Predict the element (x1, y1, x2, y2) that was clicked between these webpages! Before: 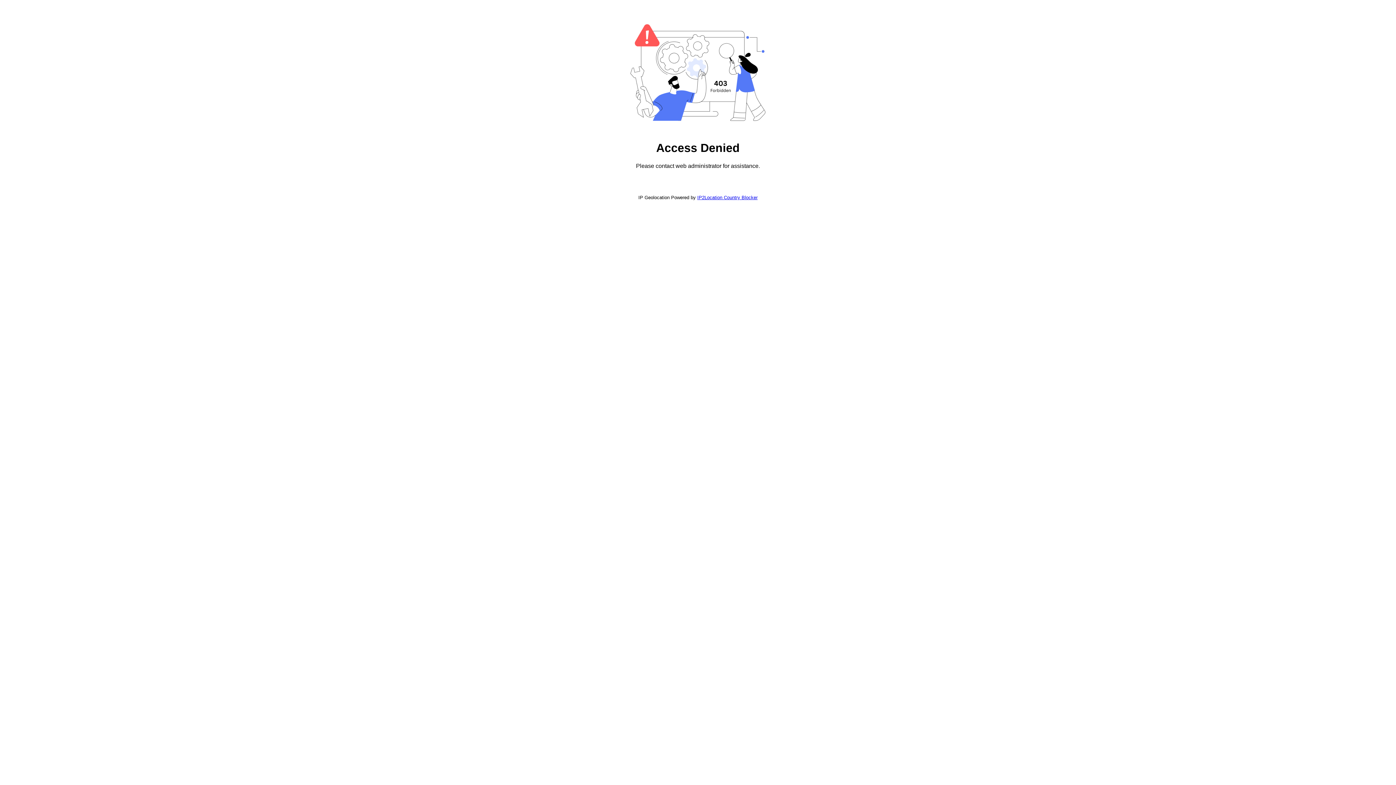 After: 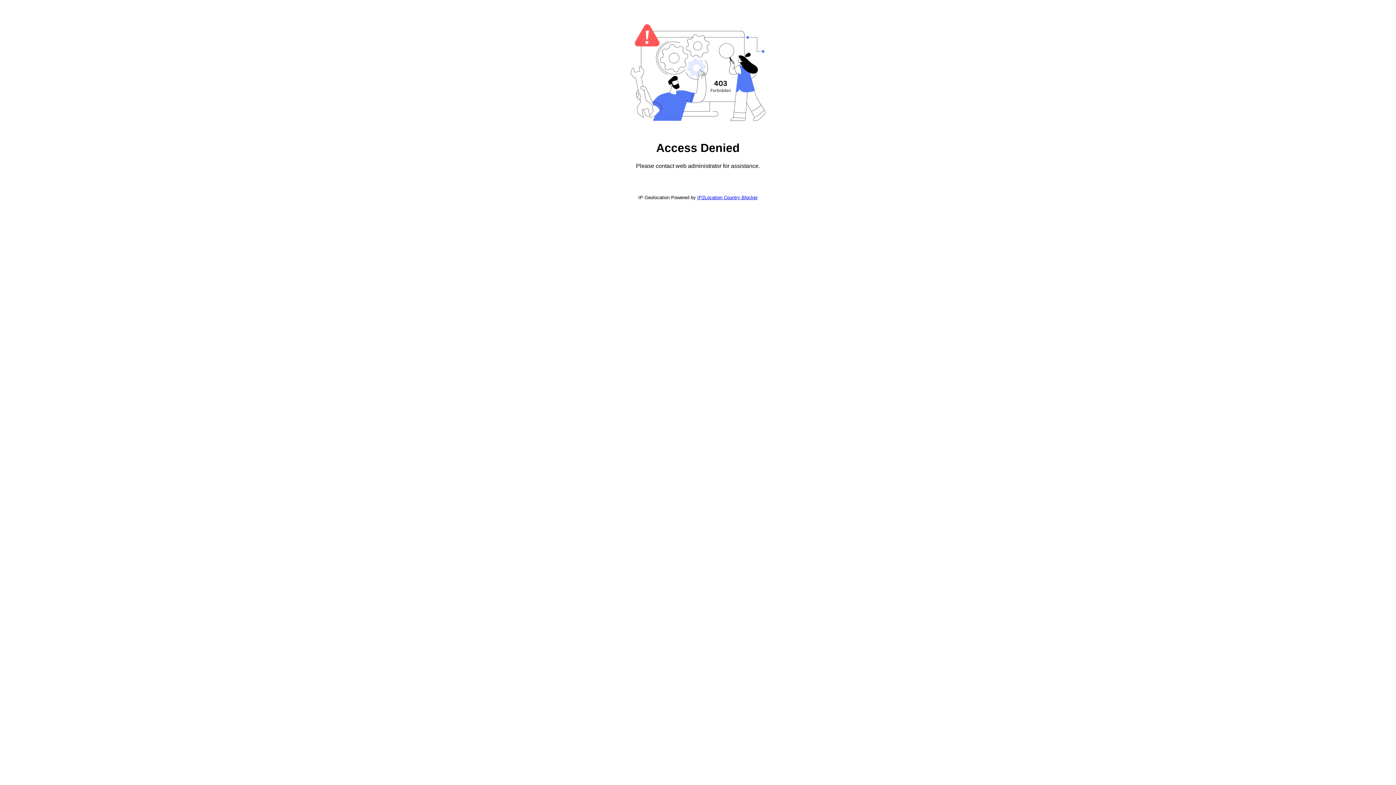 Action: label: IP2Location Country Blocker bbox: (697, 194, 757, 200)